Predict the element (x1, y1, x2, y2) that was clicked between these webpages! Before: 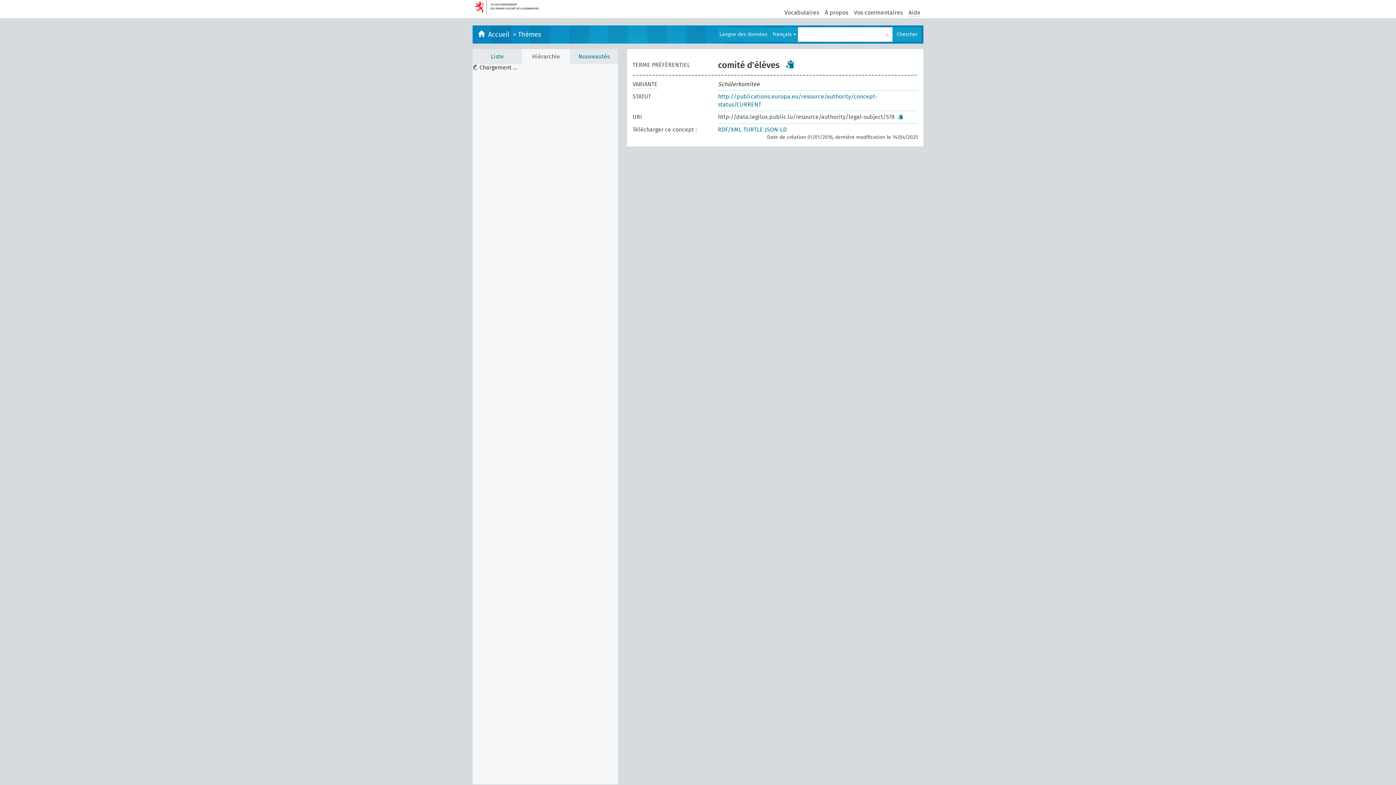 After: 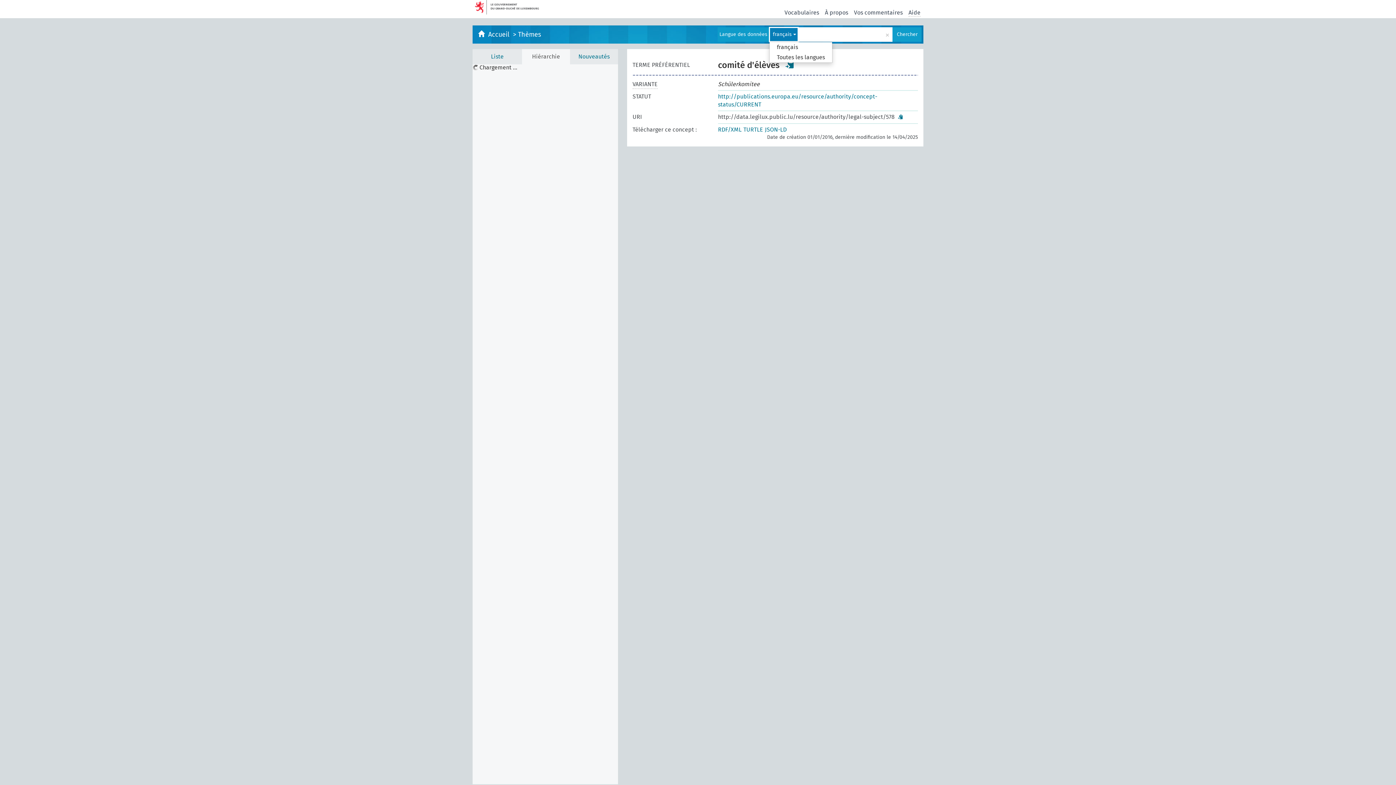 Action: bbox: (769, 27, 798, 41) label: français 